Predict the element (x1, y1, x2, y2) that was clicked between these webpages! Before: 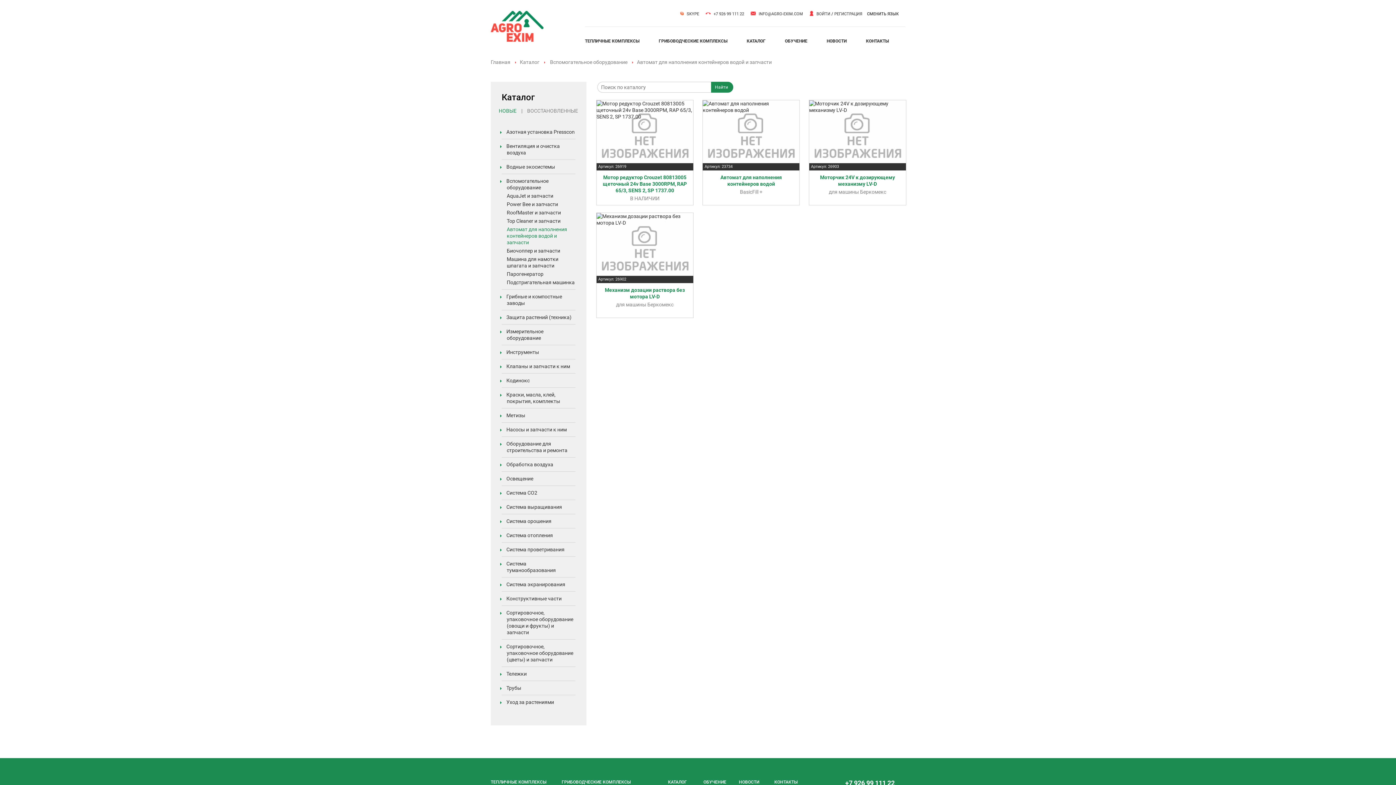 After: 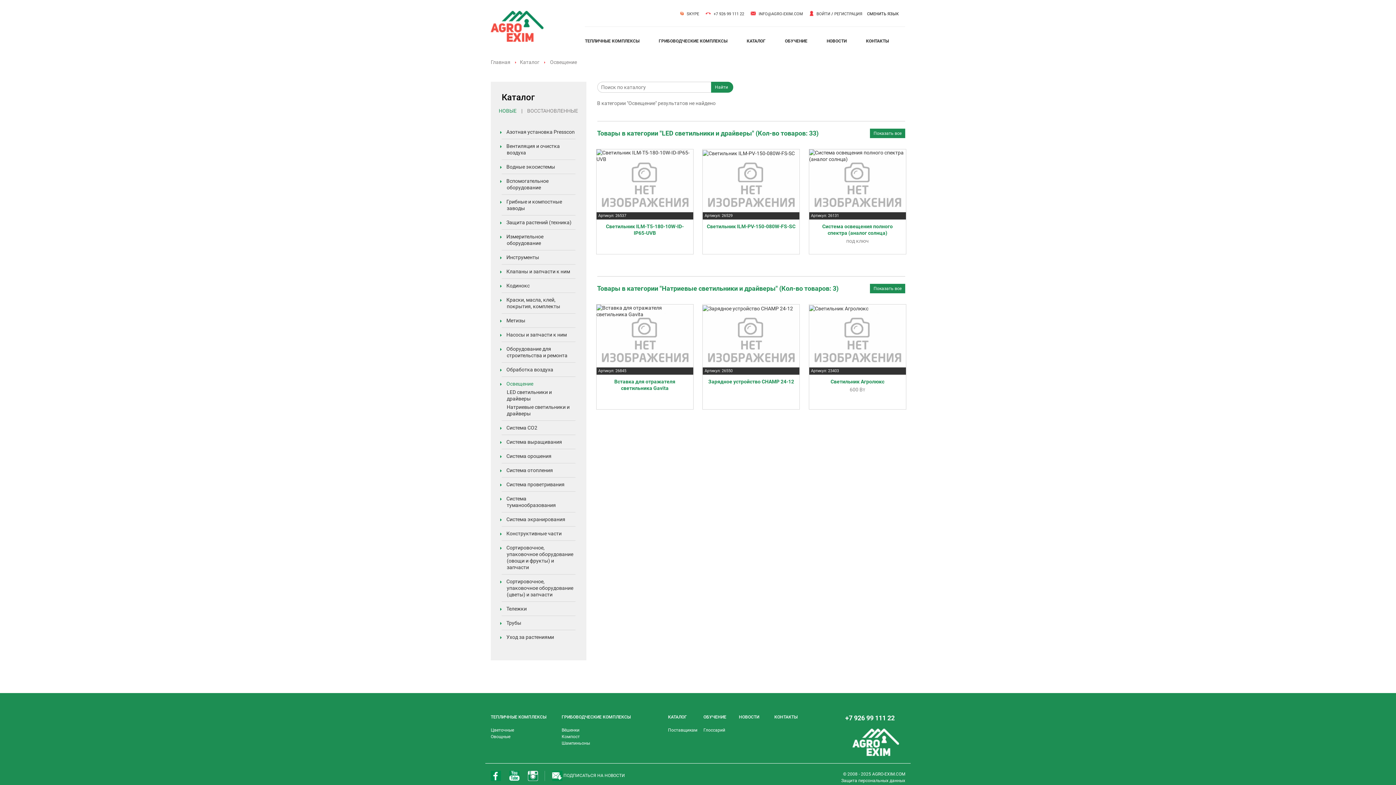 Action: label: Освещение bbox: (506, 476, 533, 481)